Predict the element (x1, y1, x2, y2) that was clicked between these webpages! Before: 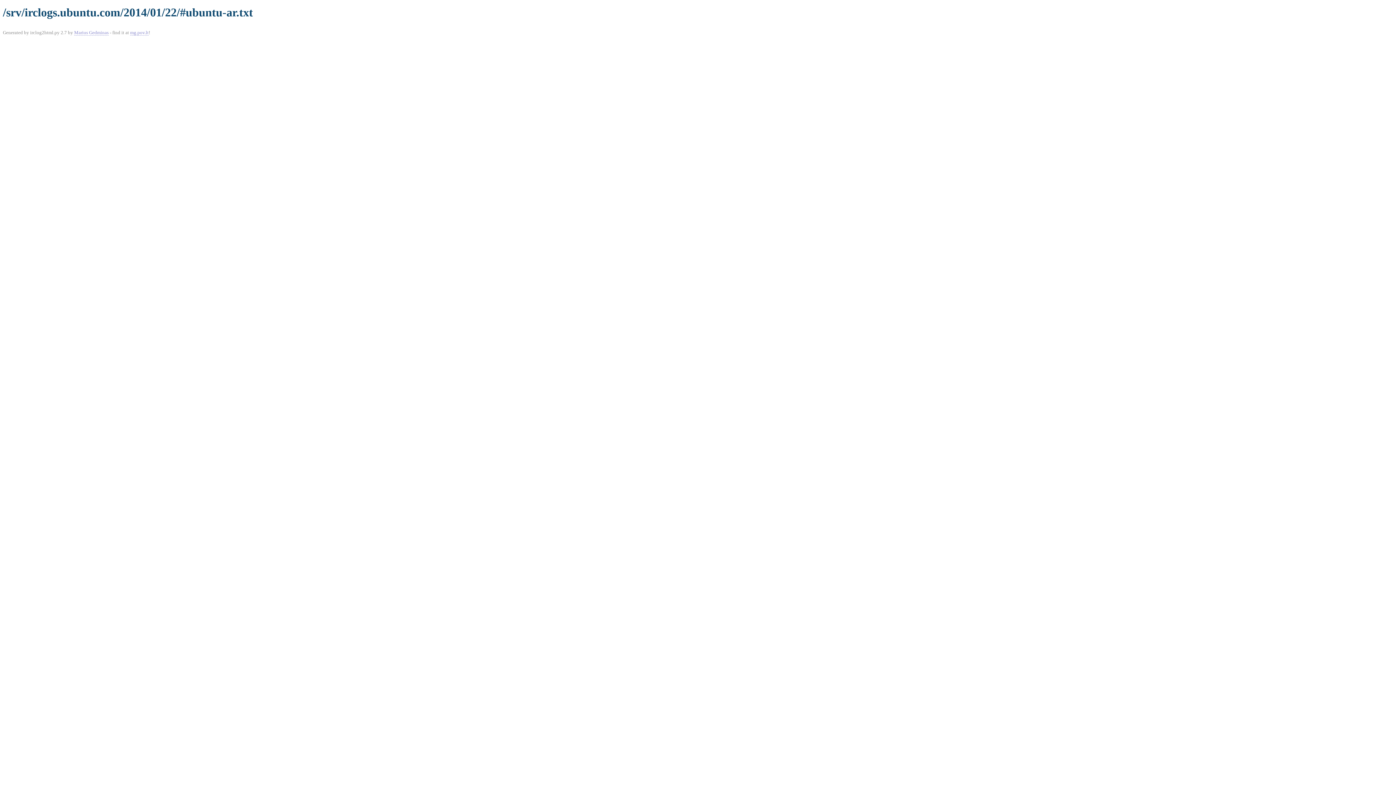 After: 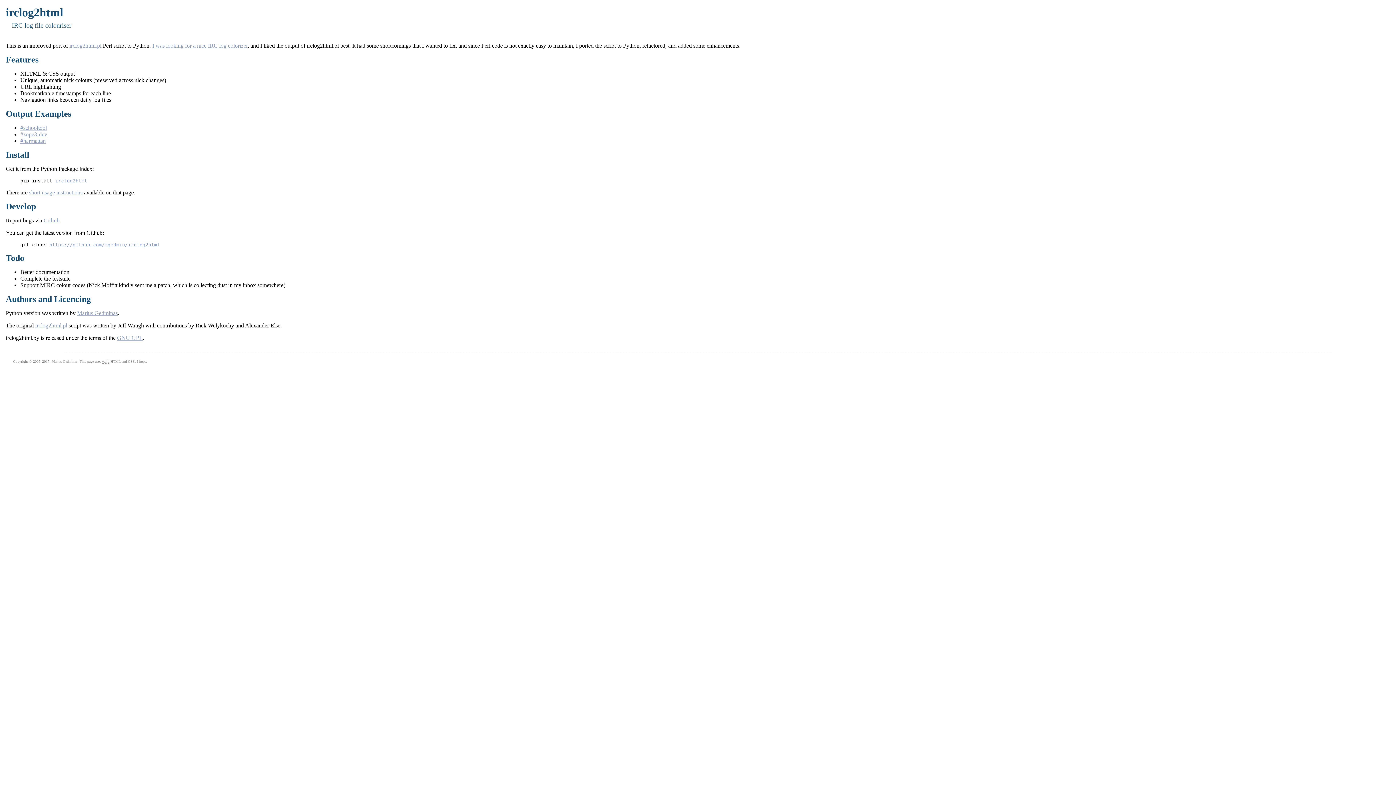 Action: label: mg.pov.lt bbox: (130, 29, 148, 35)